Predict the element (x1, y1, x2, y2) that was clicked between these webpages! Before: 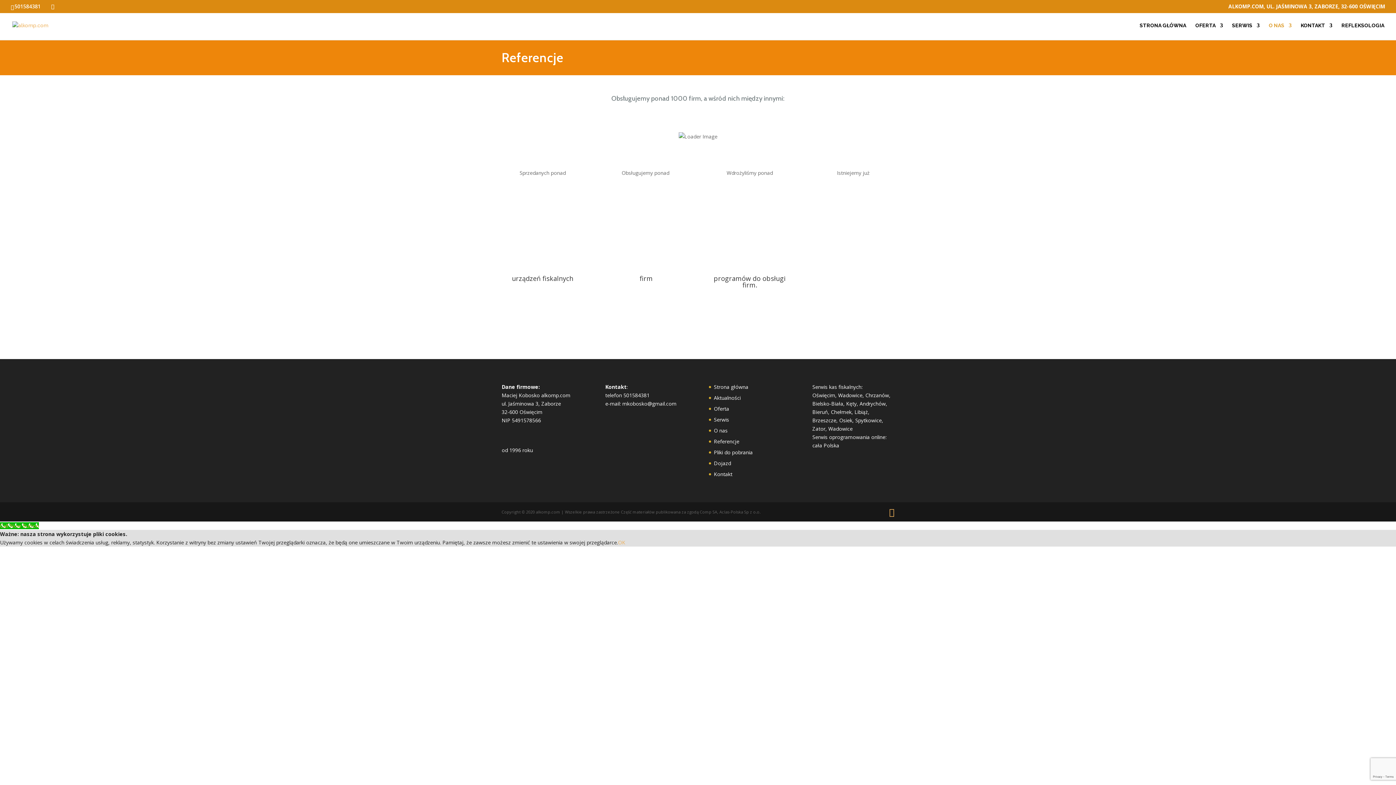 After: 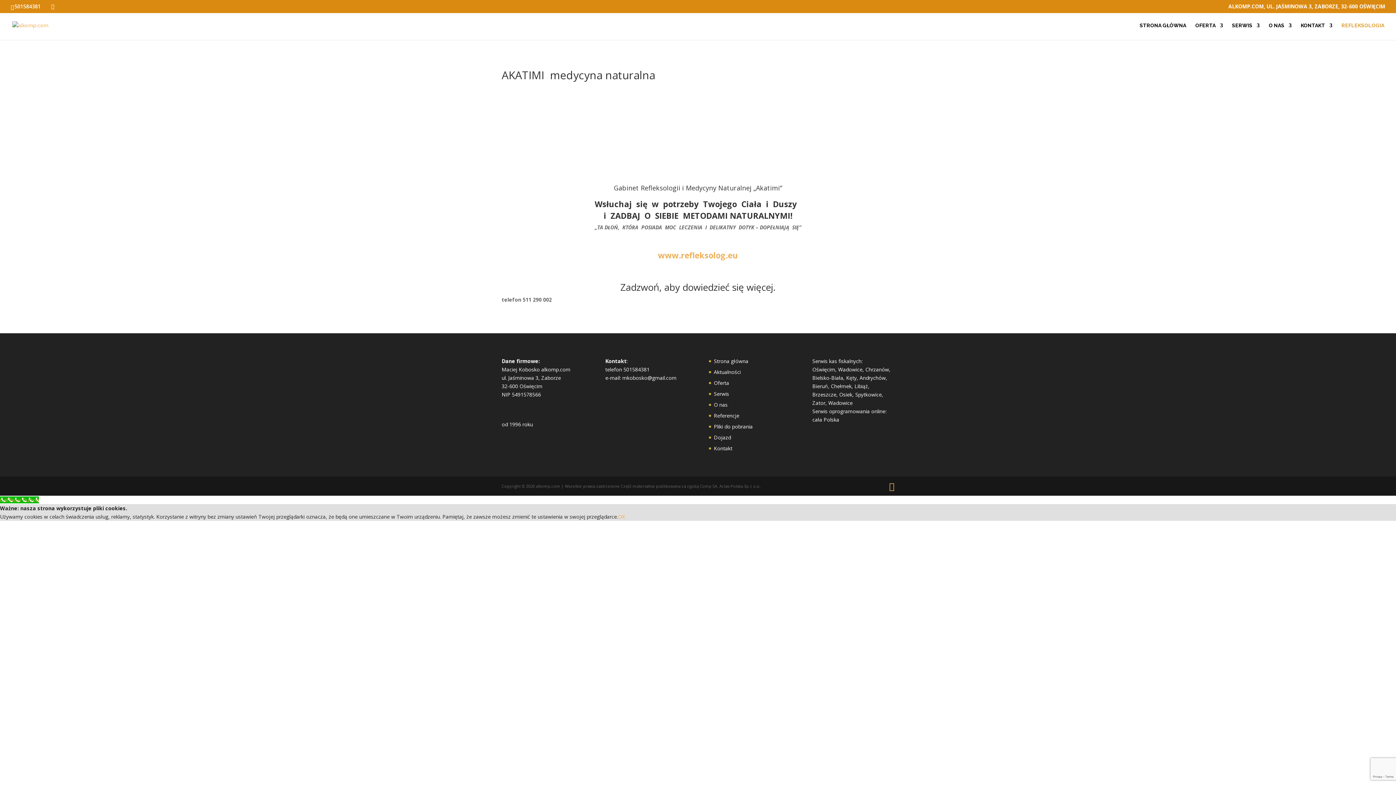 Action: label: REFLEKSOLOGIA bbox: (1341, 22, 1384, 40)